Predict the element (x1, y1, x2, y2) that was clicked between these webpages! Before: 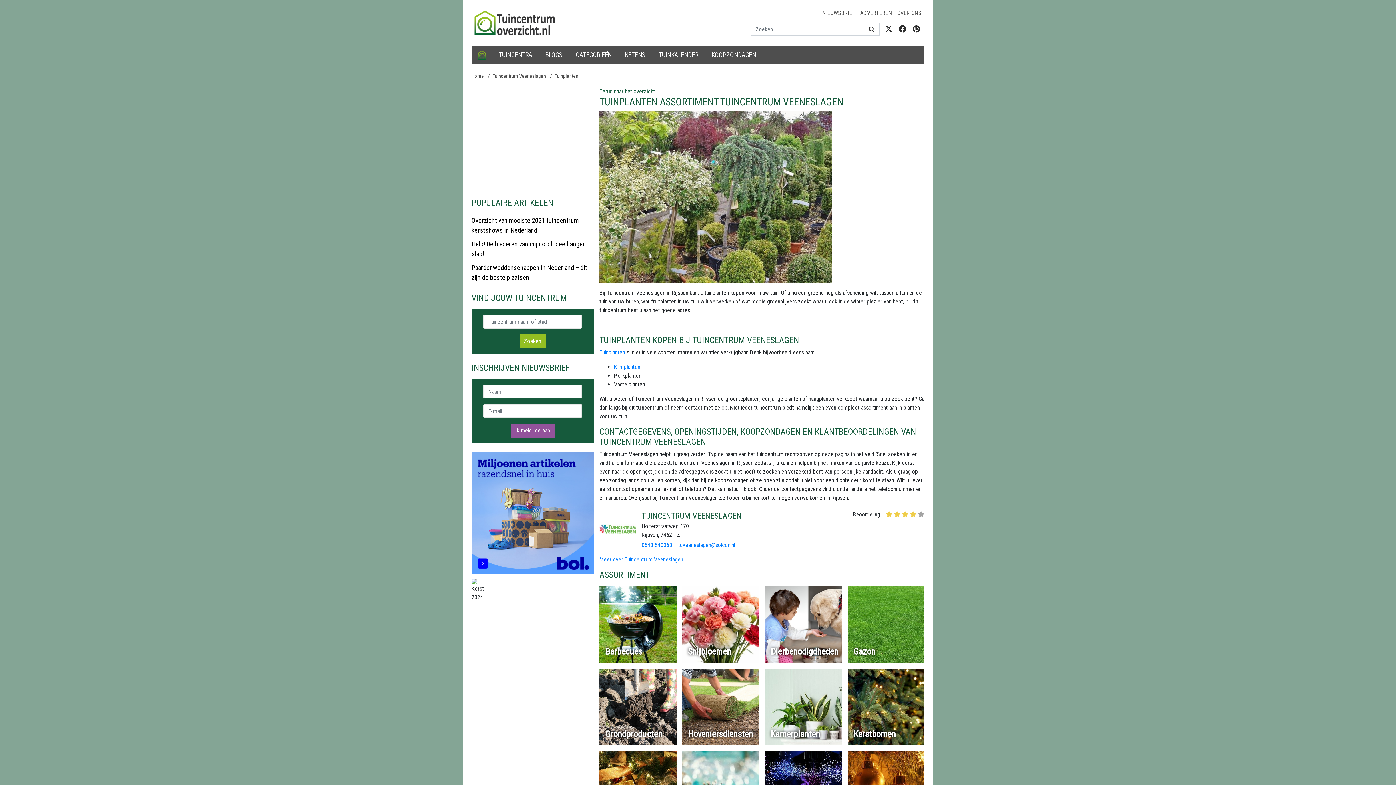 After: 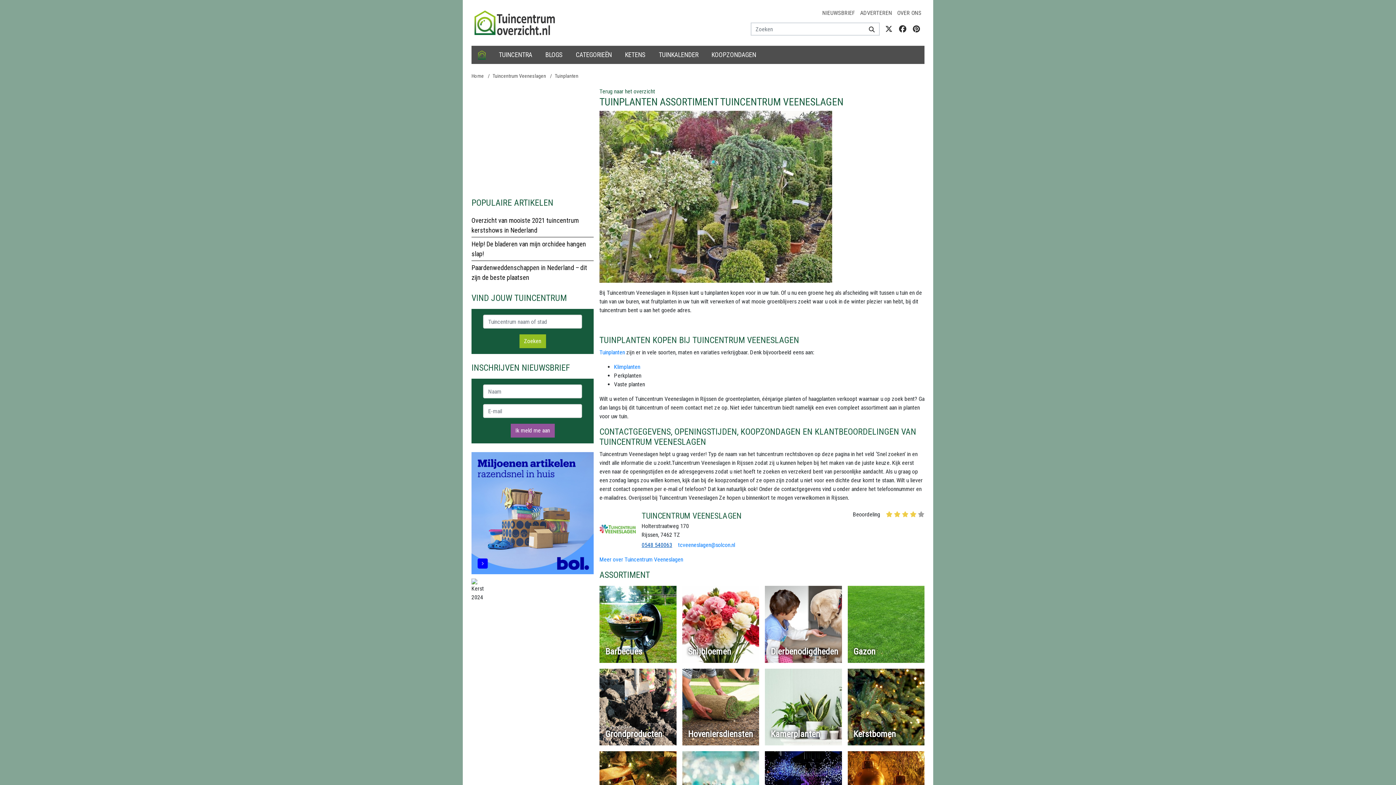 Action: label: 0548 540063 bbox: (641, 541, 672, 549)